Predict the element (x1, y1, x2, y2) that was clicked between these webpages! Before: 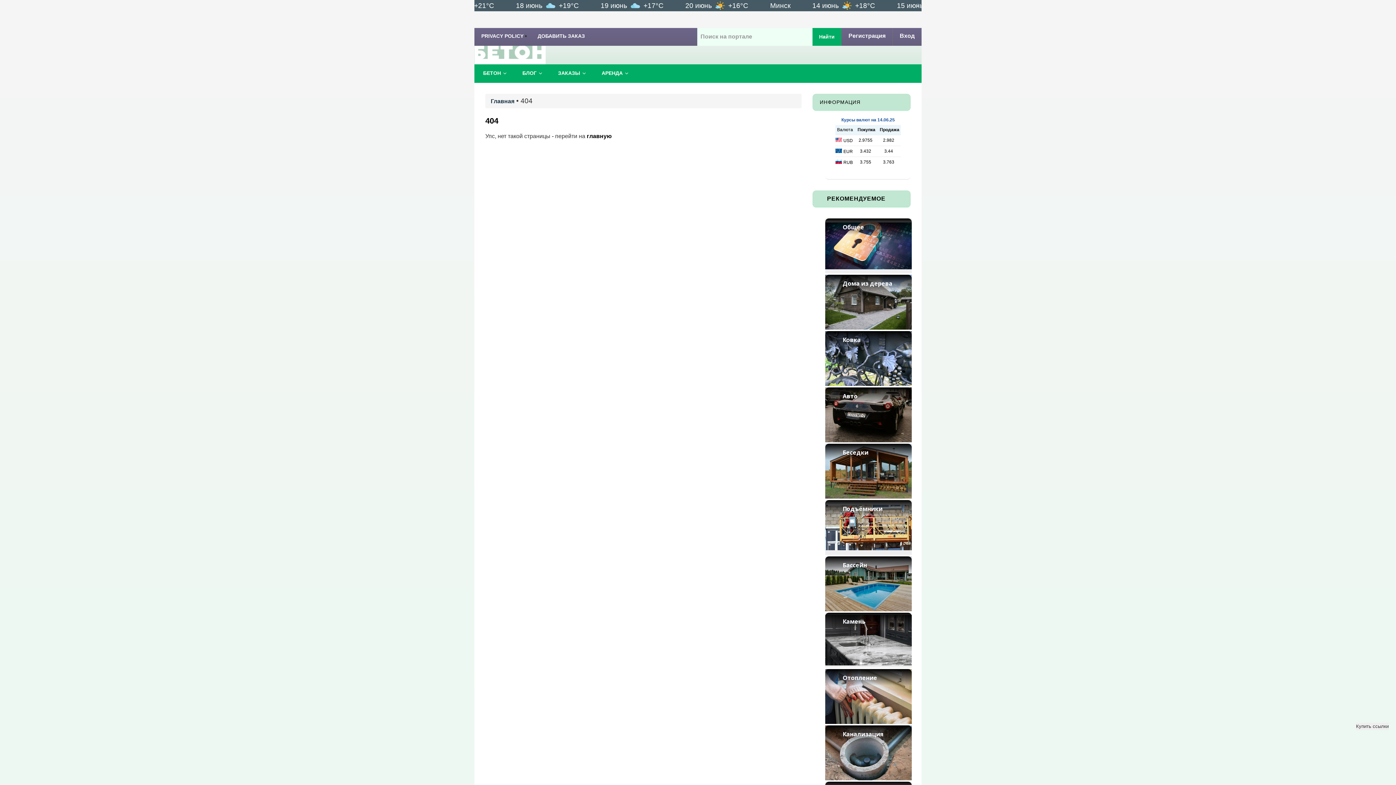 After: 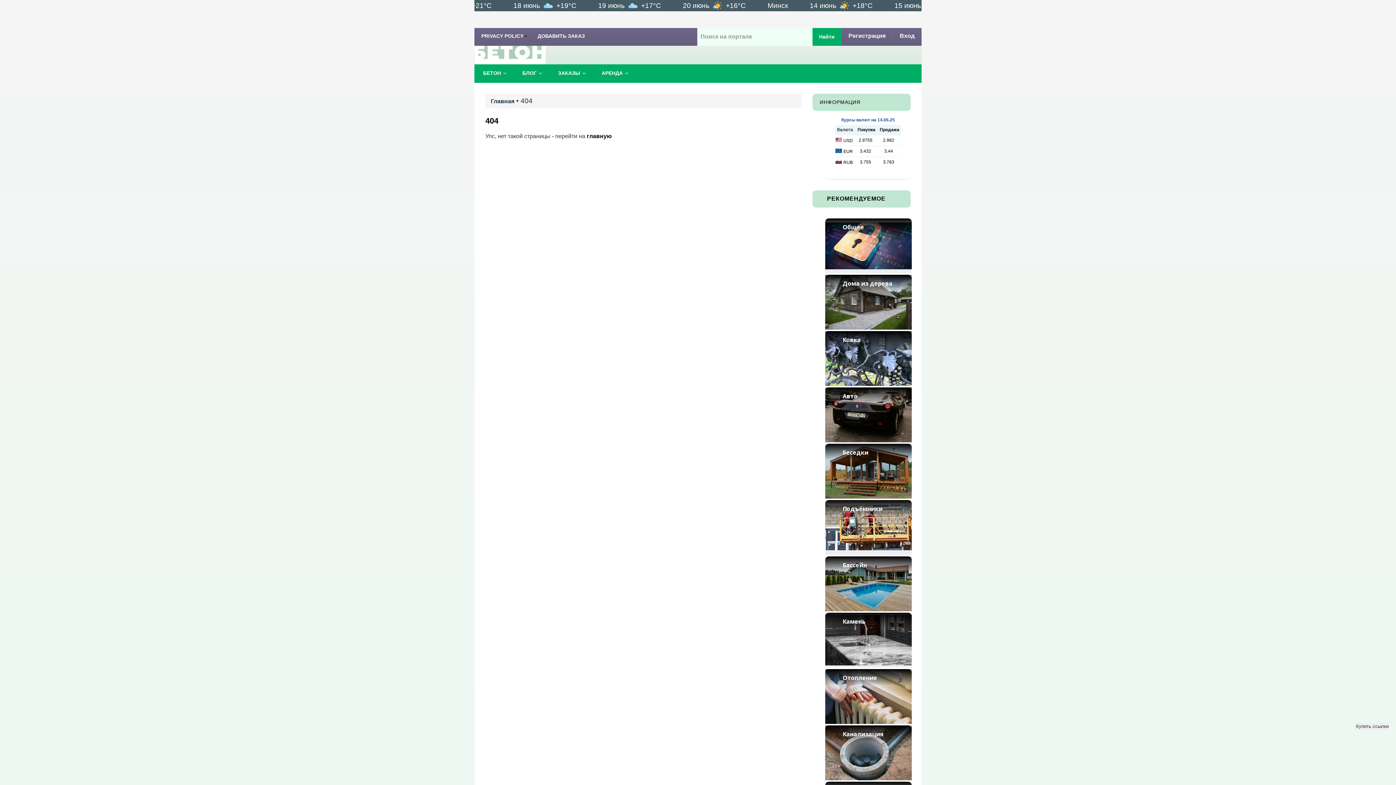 Action: label: Дома из дерева bbox: (825, 274, 912, 329)